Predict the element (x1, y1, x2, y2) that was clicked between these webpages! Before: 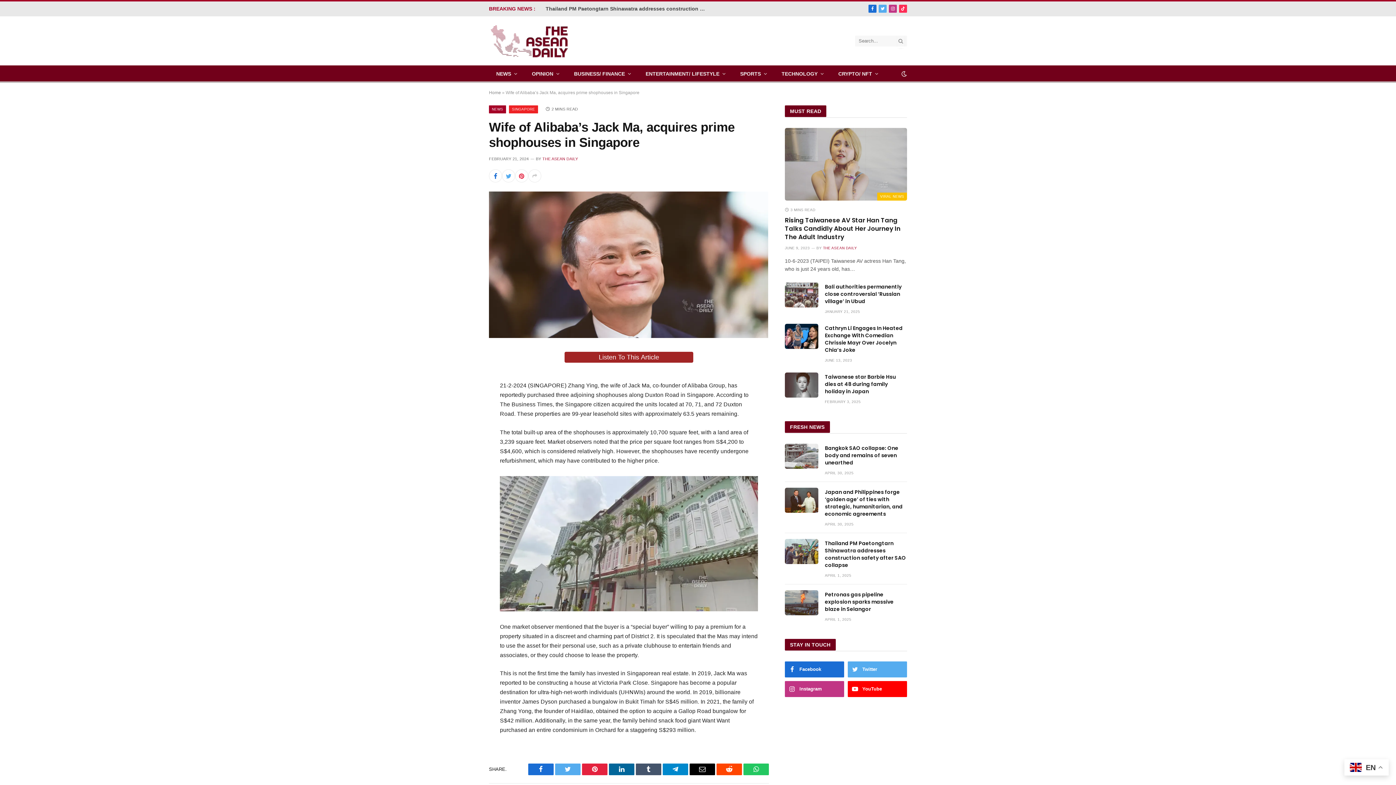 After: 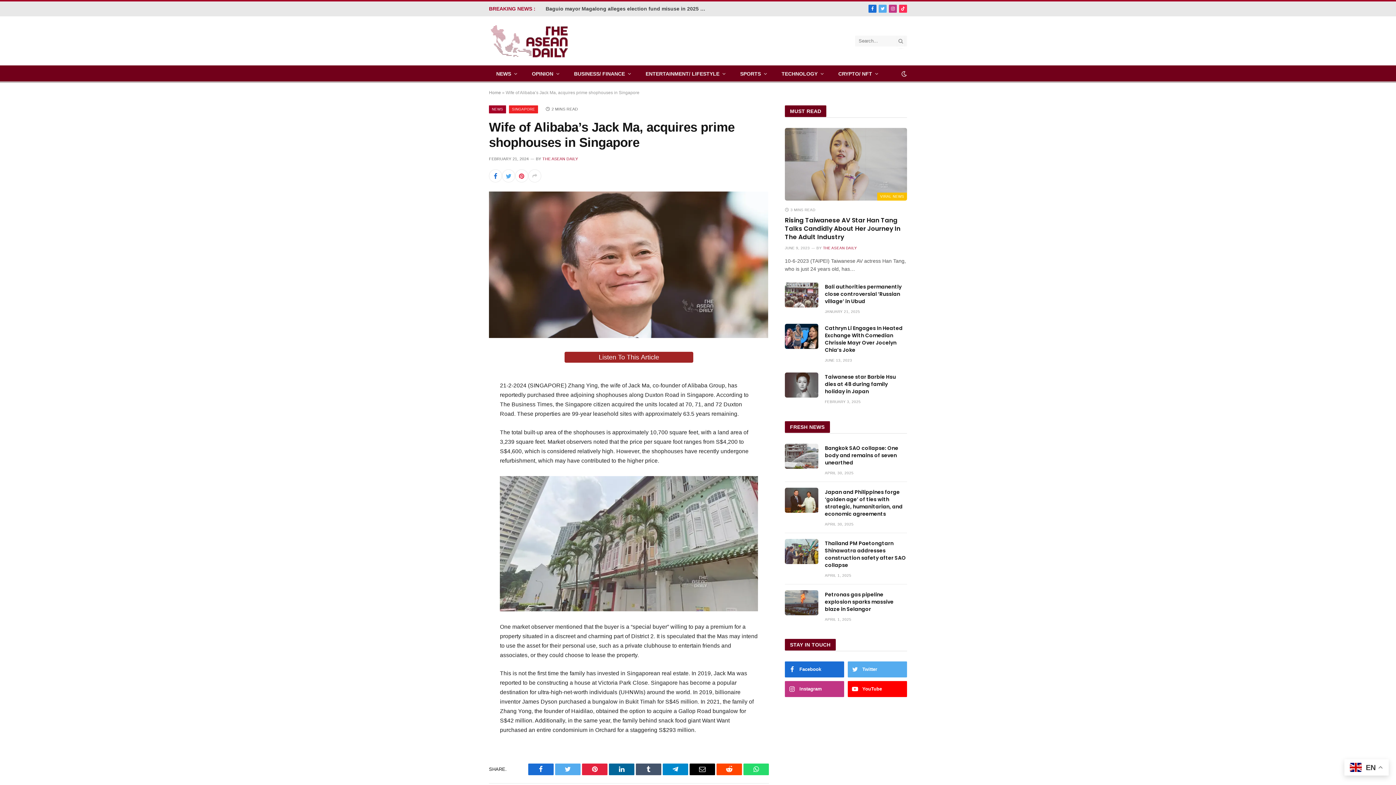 Action: label: WhatsApp bbox: (743, 763, 769, 775)